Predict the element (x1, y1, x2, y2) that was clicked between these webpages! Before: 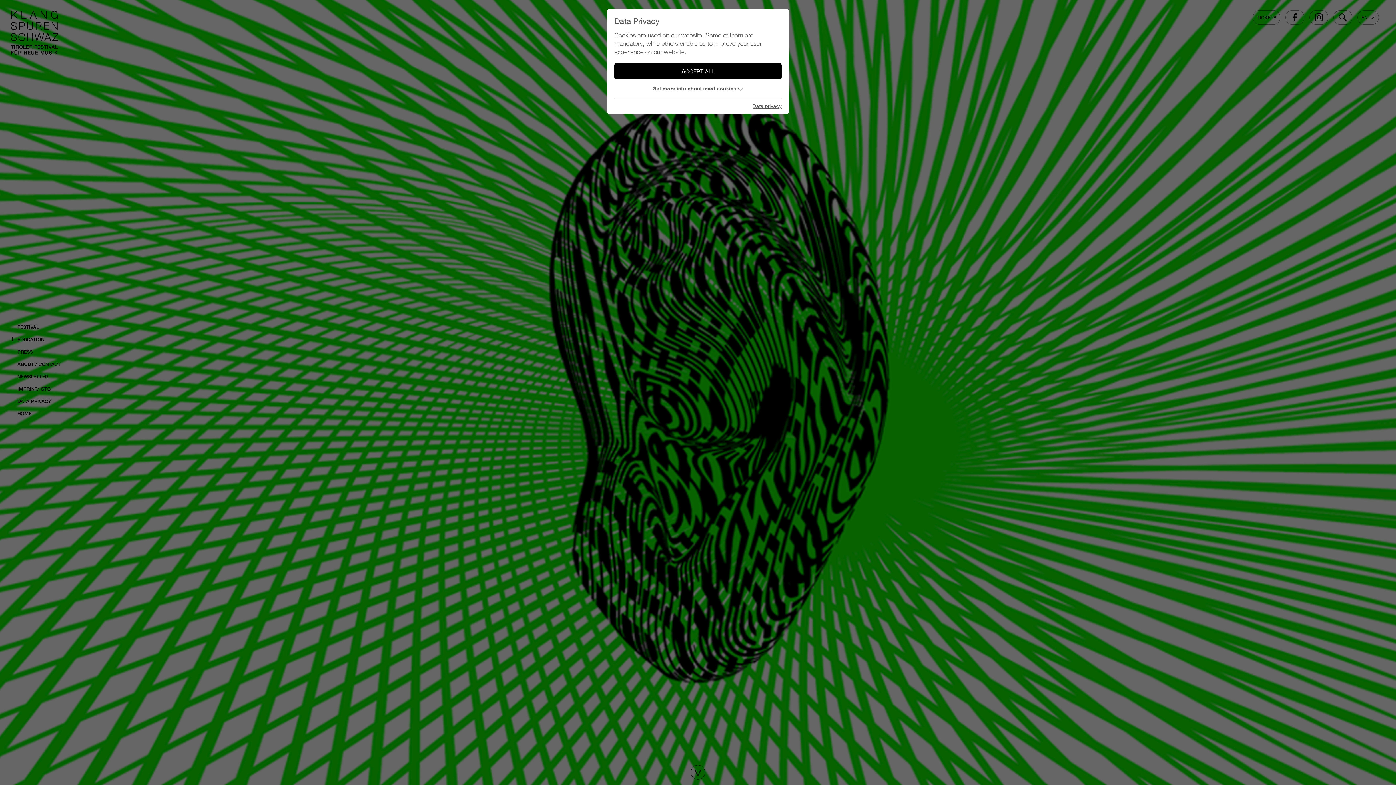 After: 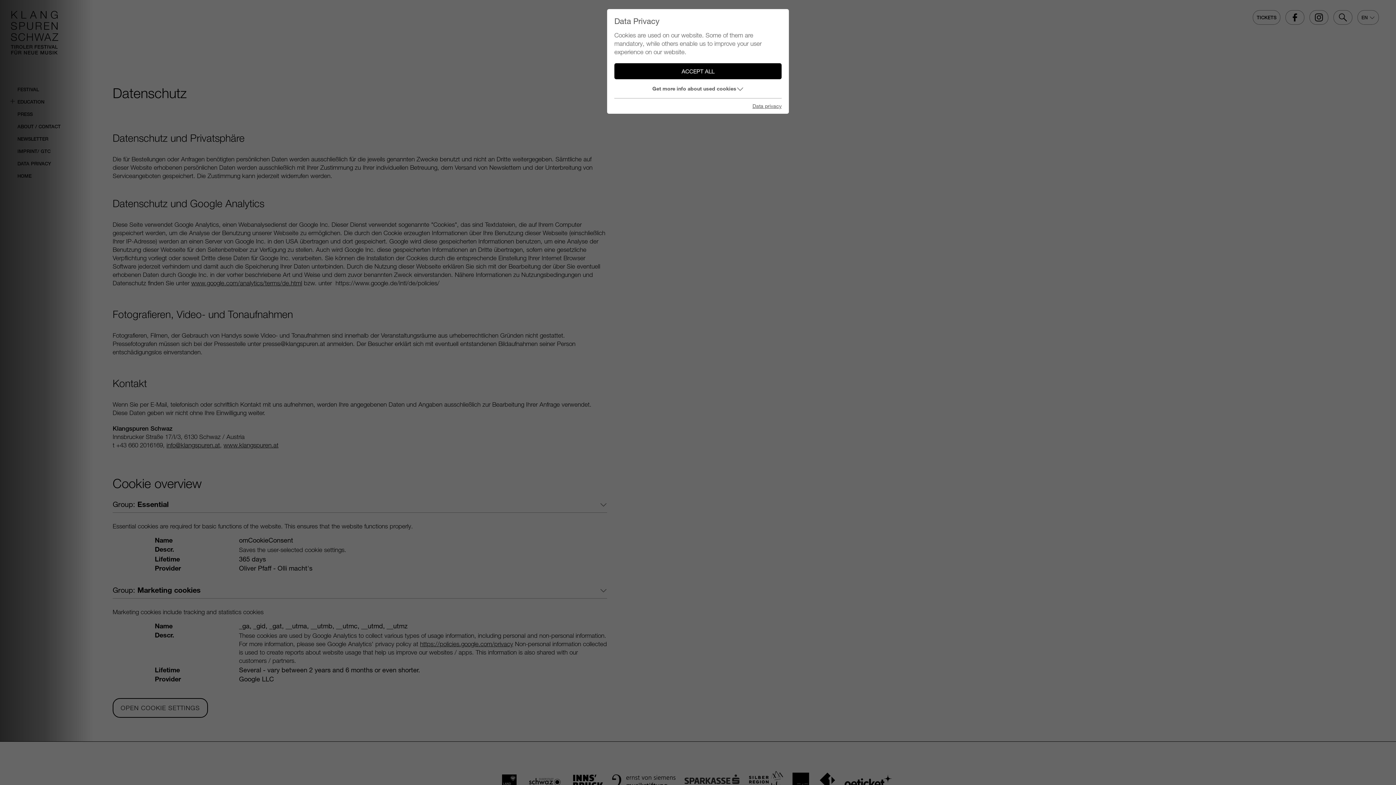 Action: bbox: (752, 102, 781, 110) label: Data privacy